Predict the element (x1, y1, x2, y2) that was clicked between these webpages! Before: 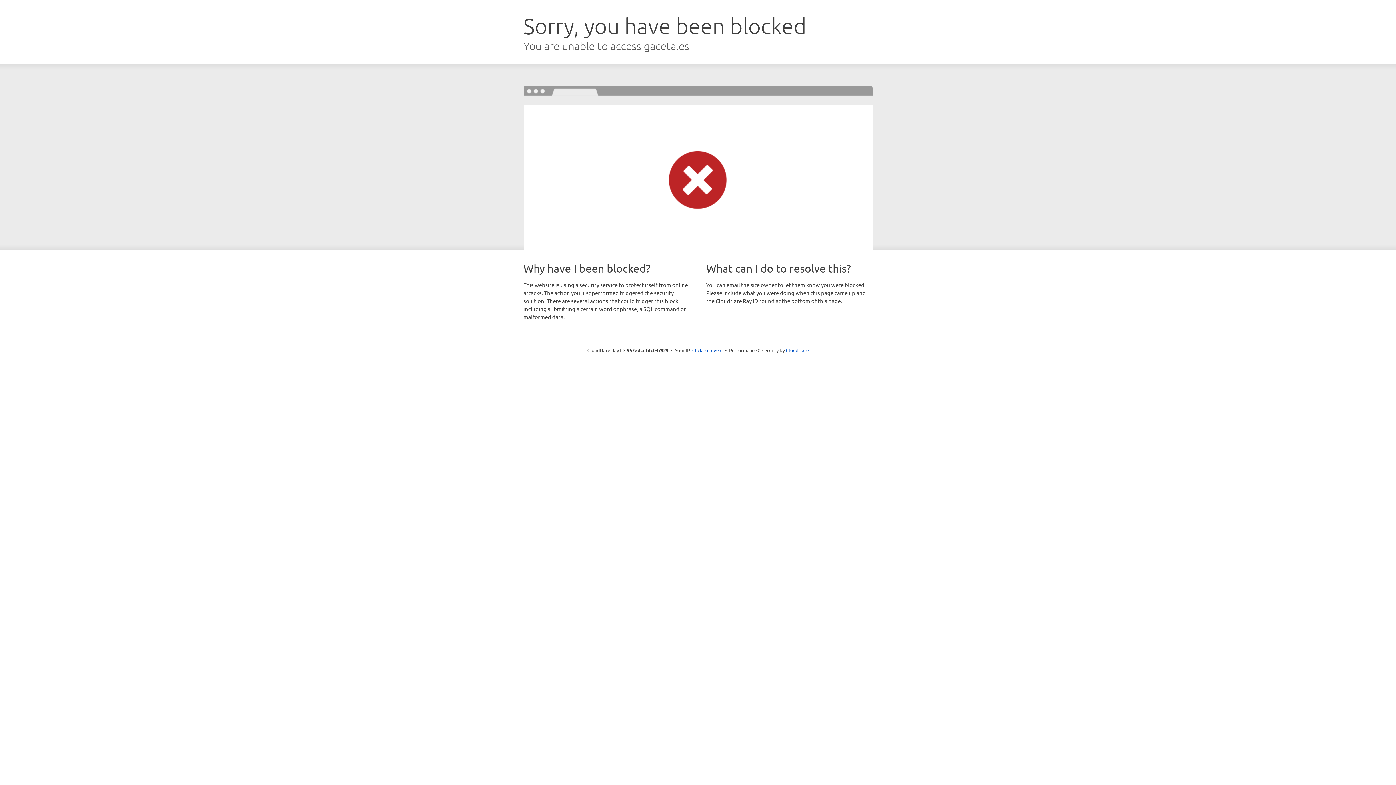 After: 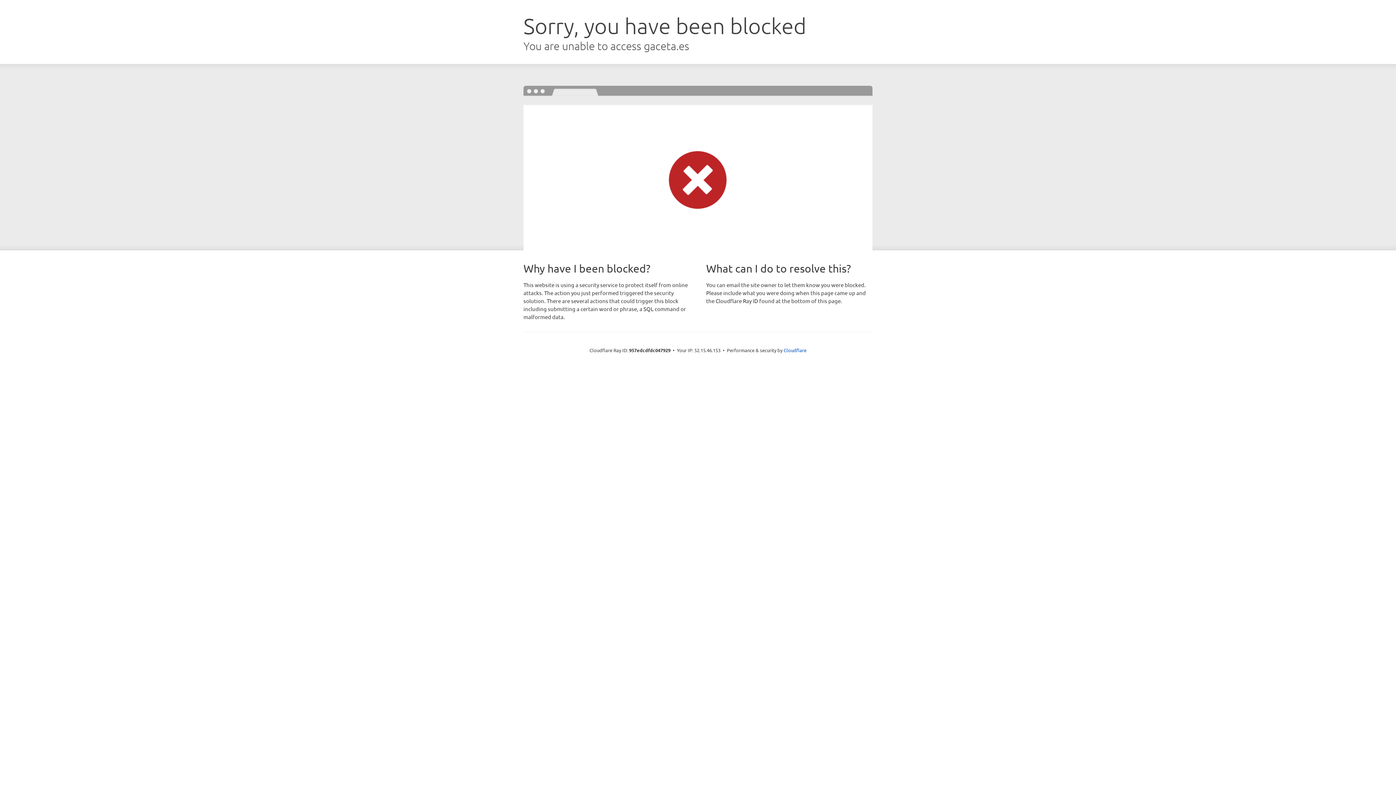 Action: bbox: (692, 346, 722, 353) label: Click to reveal